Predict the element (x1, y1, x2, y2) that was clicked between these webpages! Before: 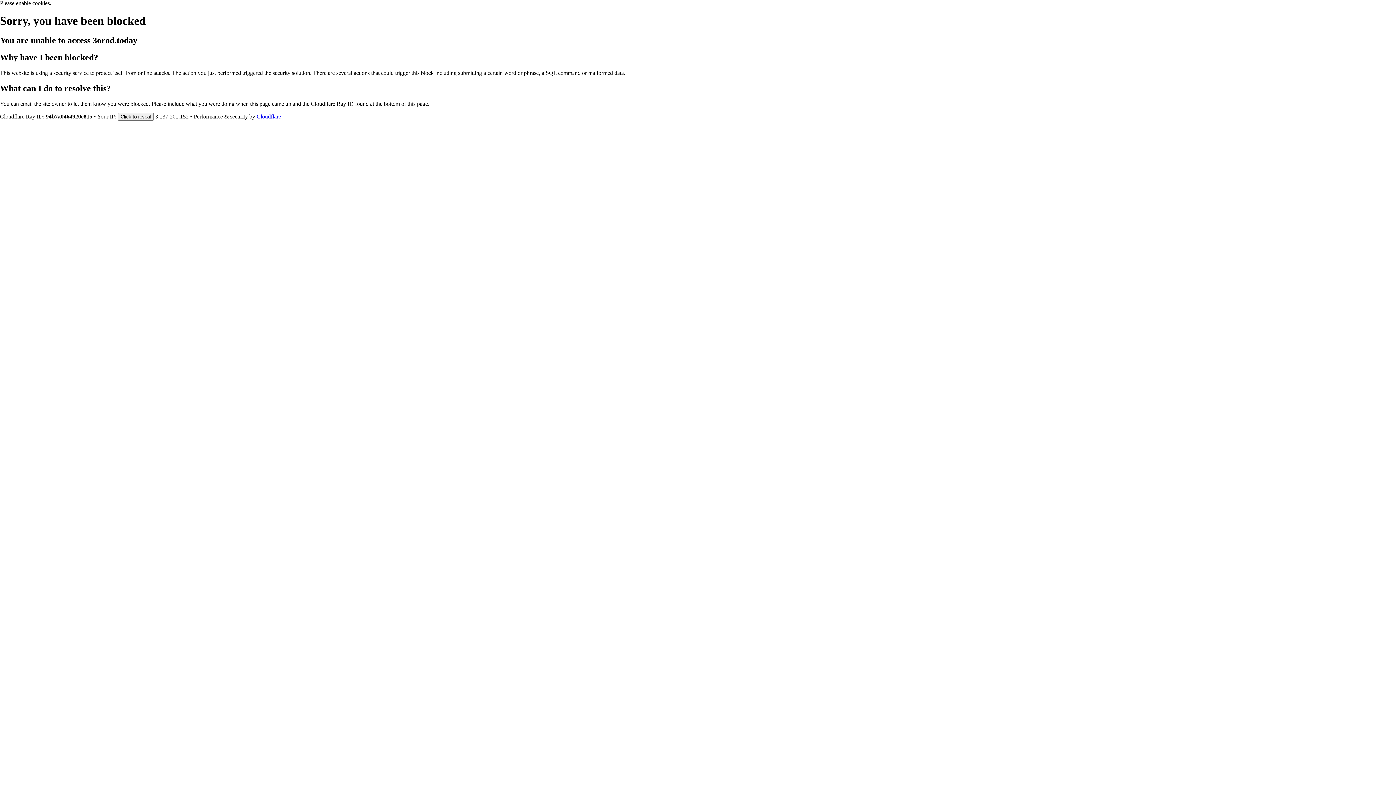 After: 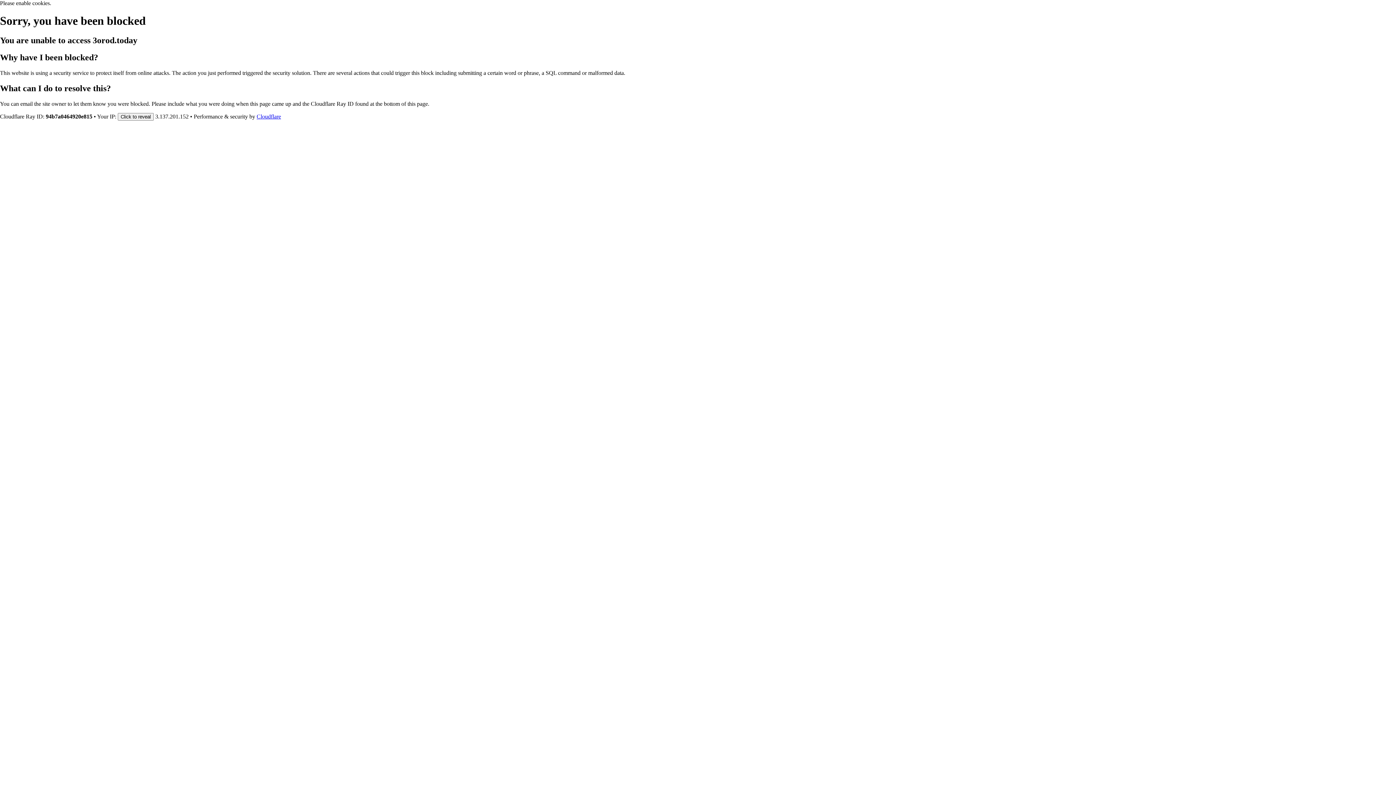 Action: bbox: (256, 113, 281, 119) label: Cloudflare